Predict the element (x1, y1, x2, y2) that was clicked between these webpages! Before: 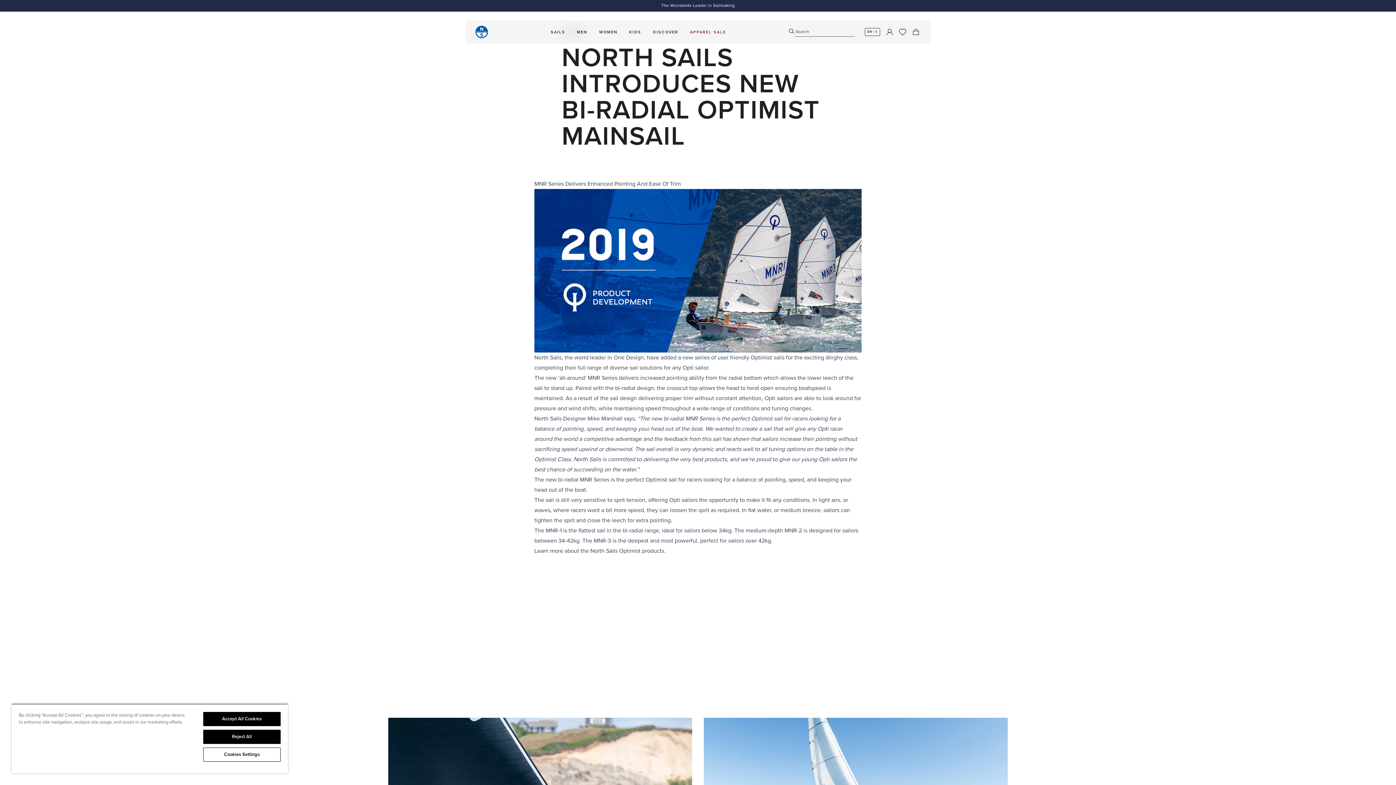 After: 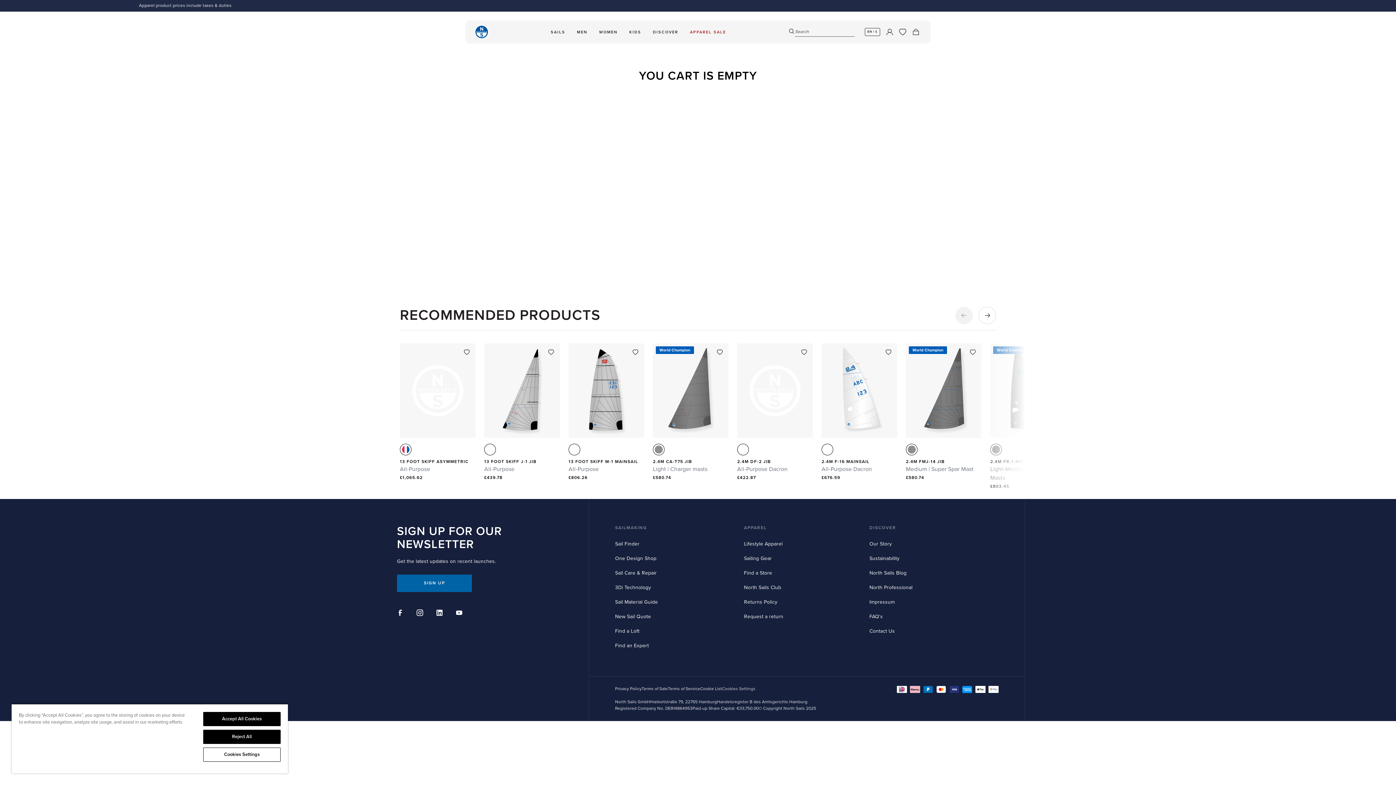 Action: bbox: (911, 27, 920, 36) label: Cart